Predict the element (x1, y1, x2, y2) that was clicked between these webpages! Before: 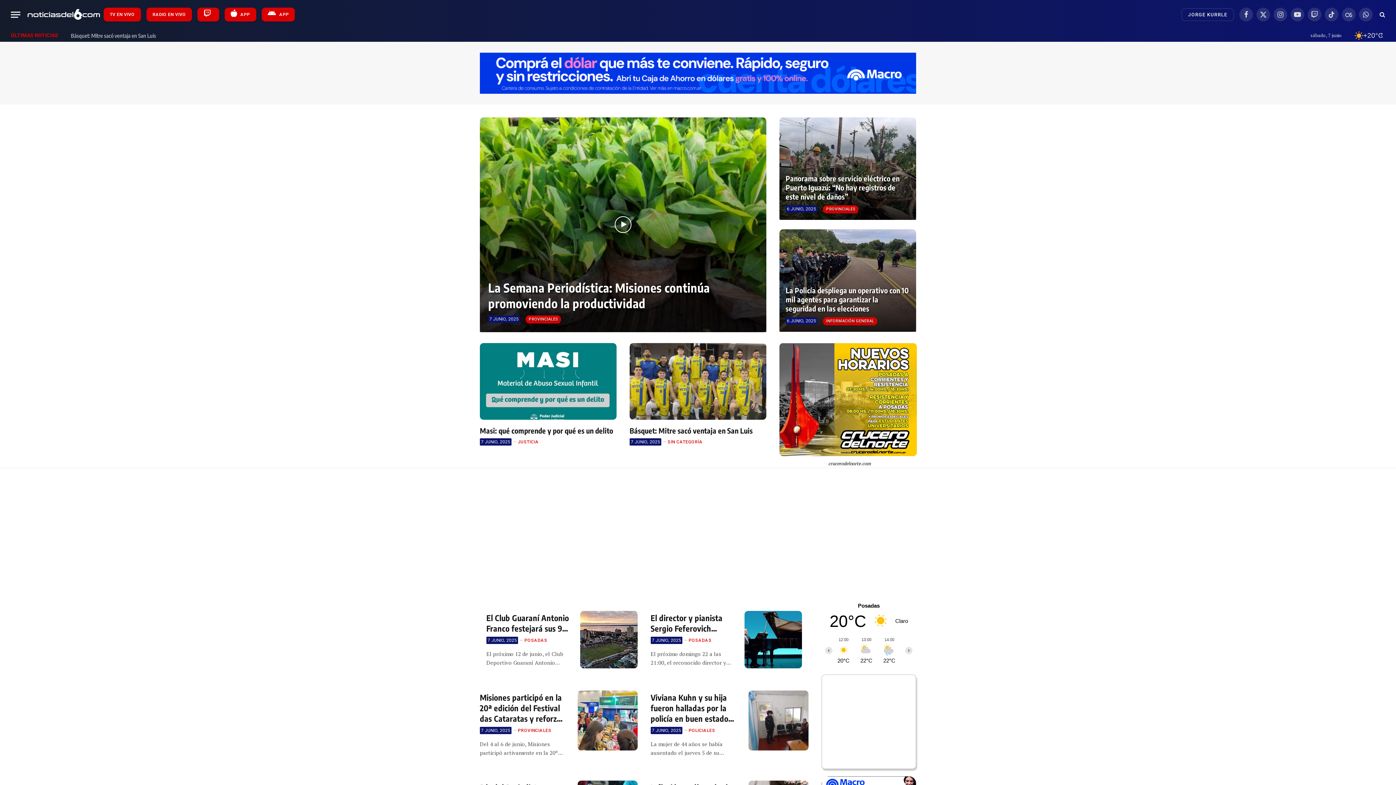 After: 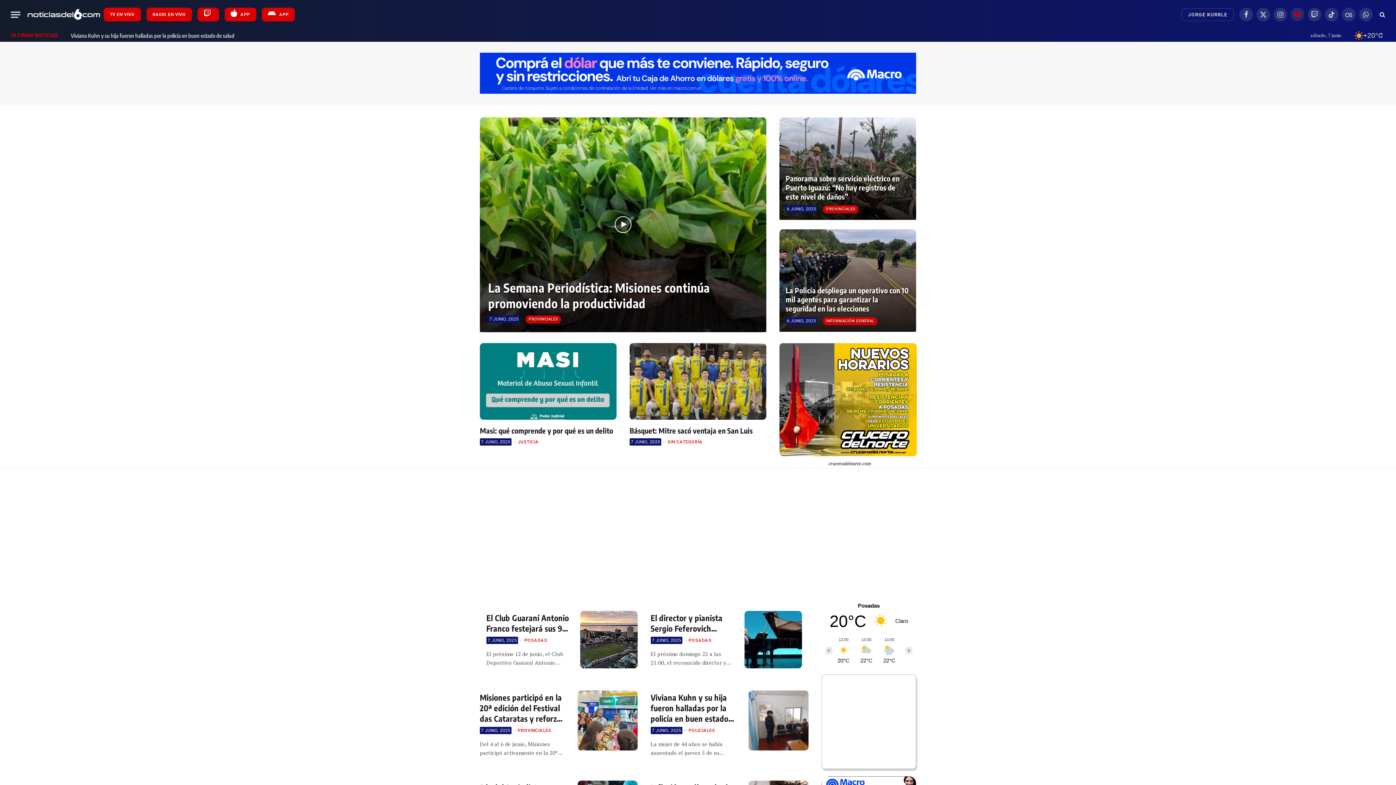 Action: label: YouTube bbox: (1290, 7, 1304, 21)